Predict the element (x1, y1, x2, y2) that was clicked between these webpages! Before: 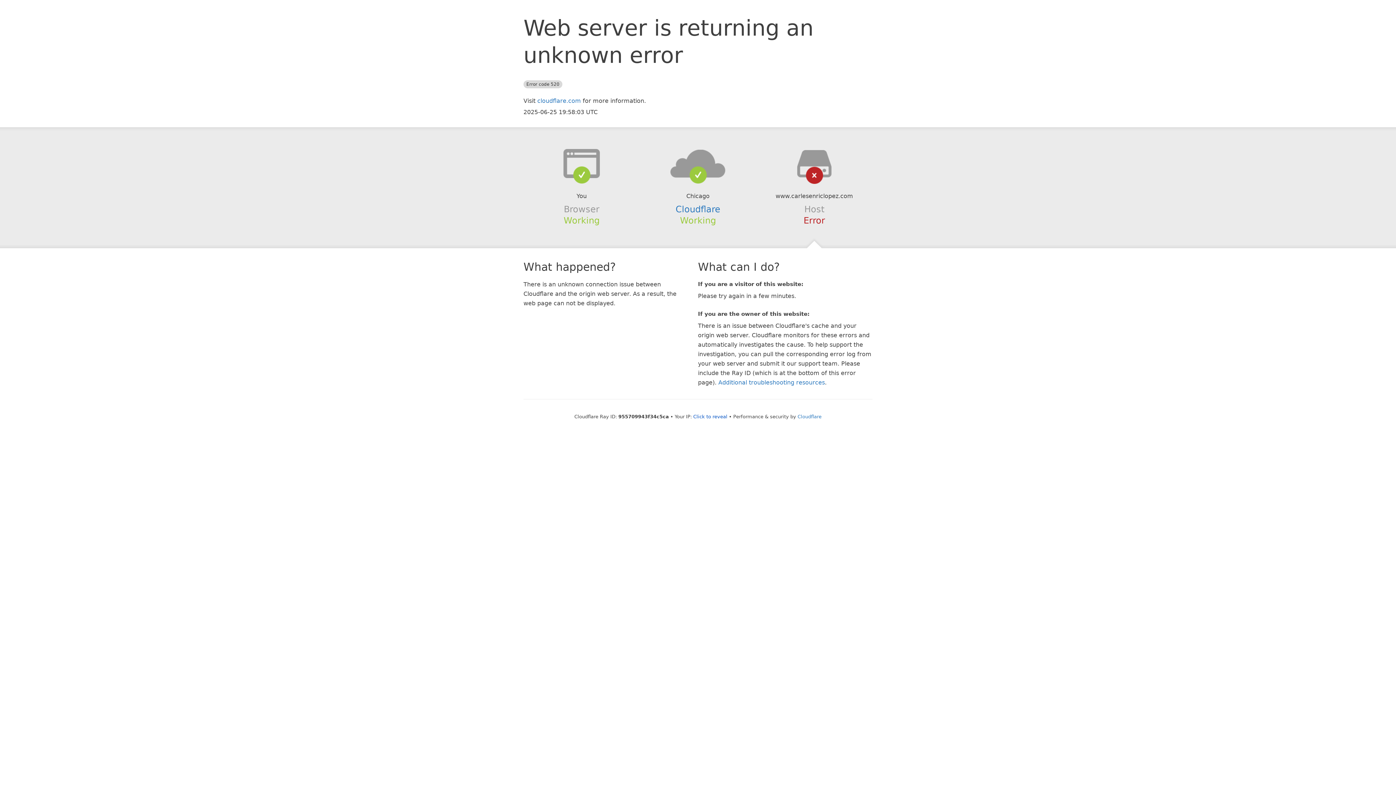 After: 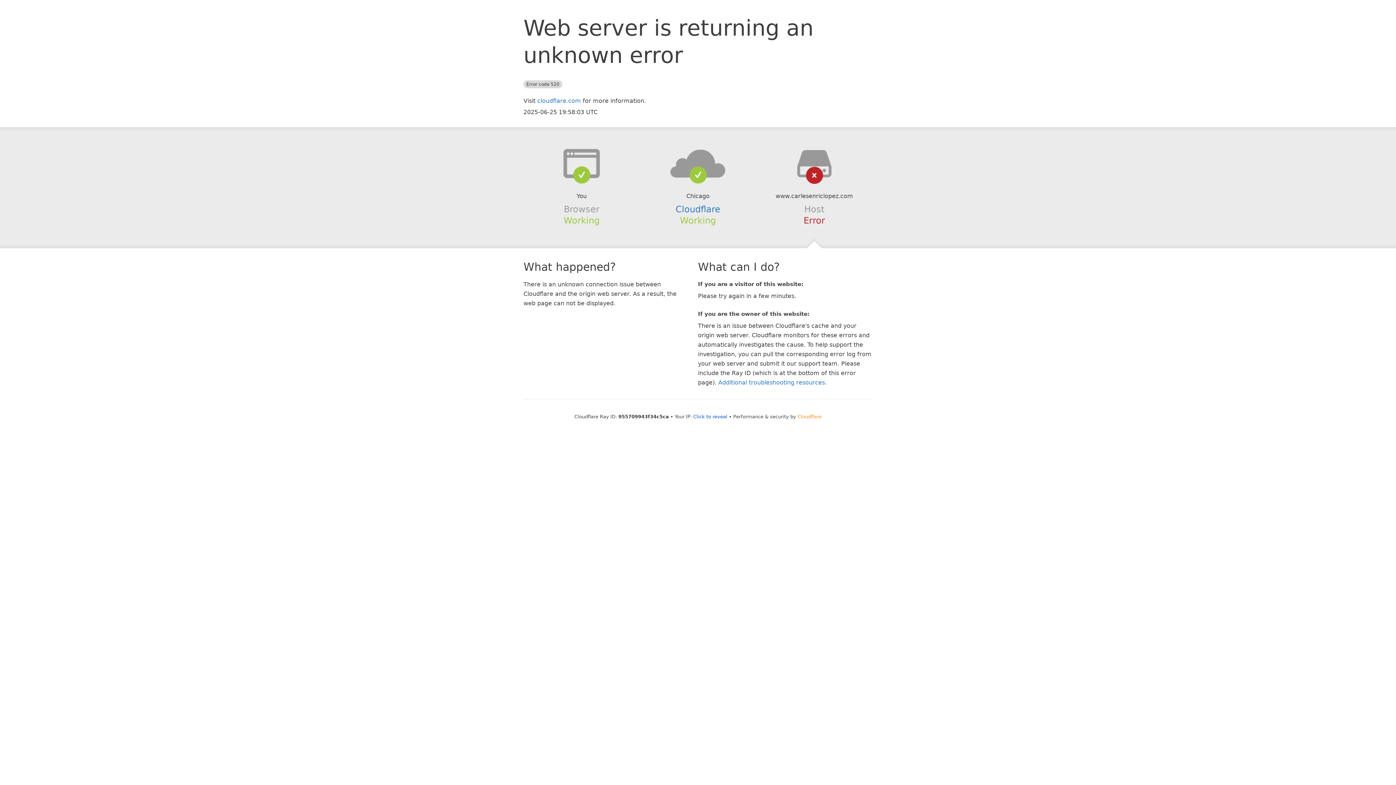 Action: bbox: (797, 414, 821, 419) label: Cloudflare